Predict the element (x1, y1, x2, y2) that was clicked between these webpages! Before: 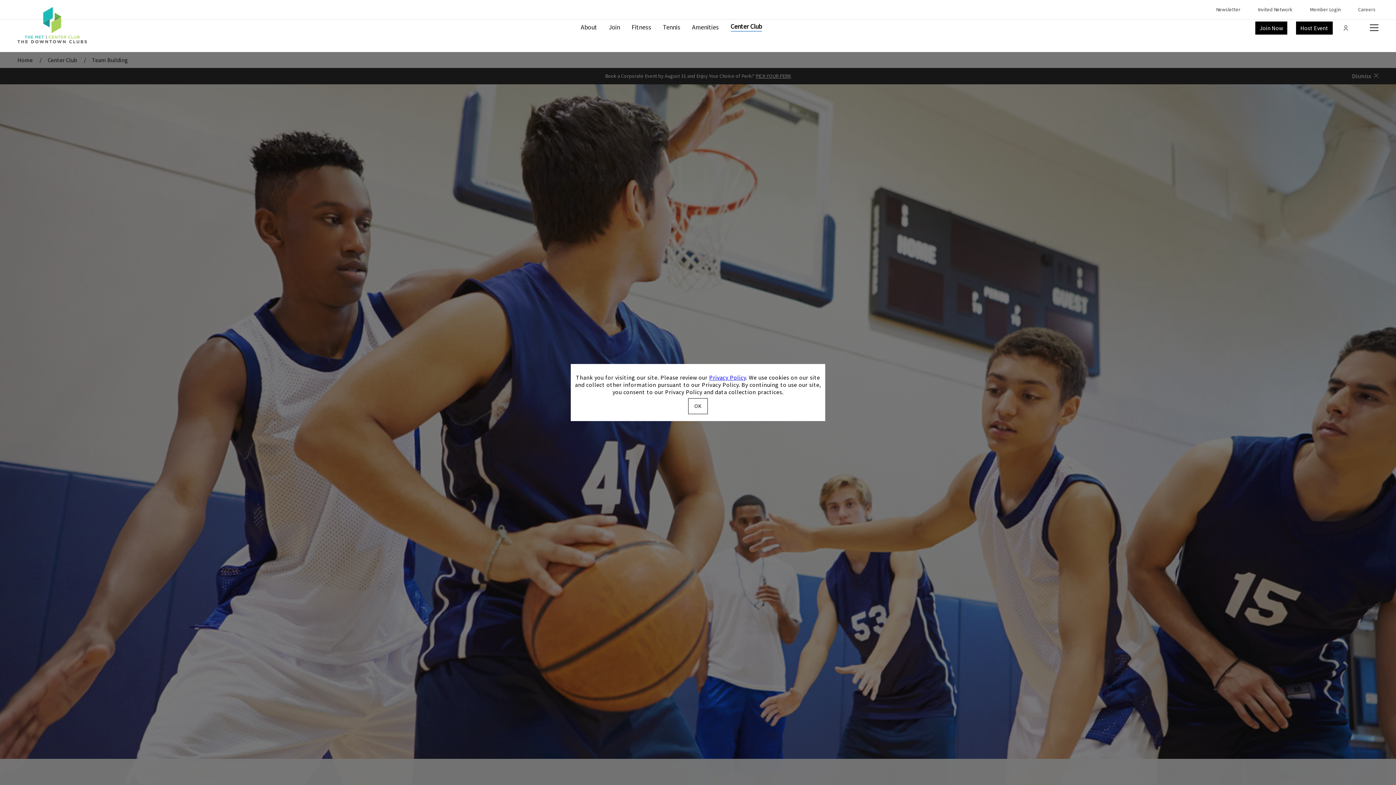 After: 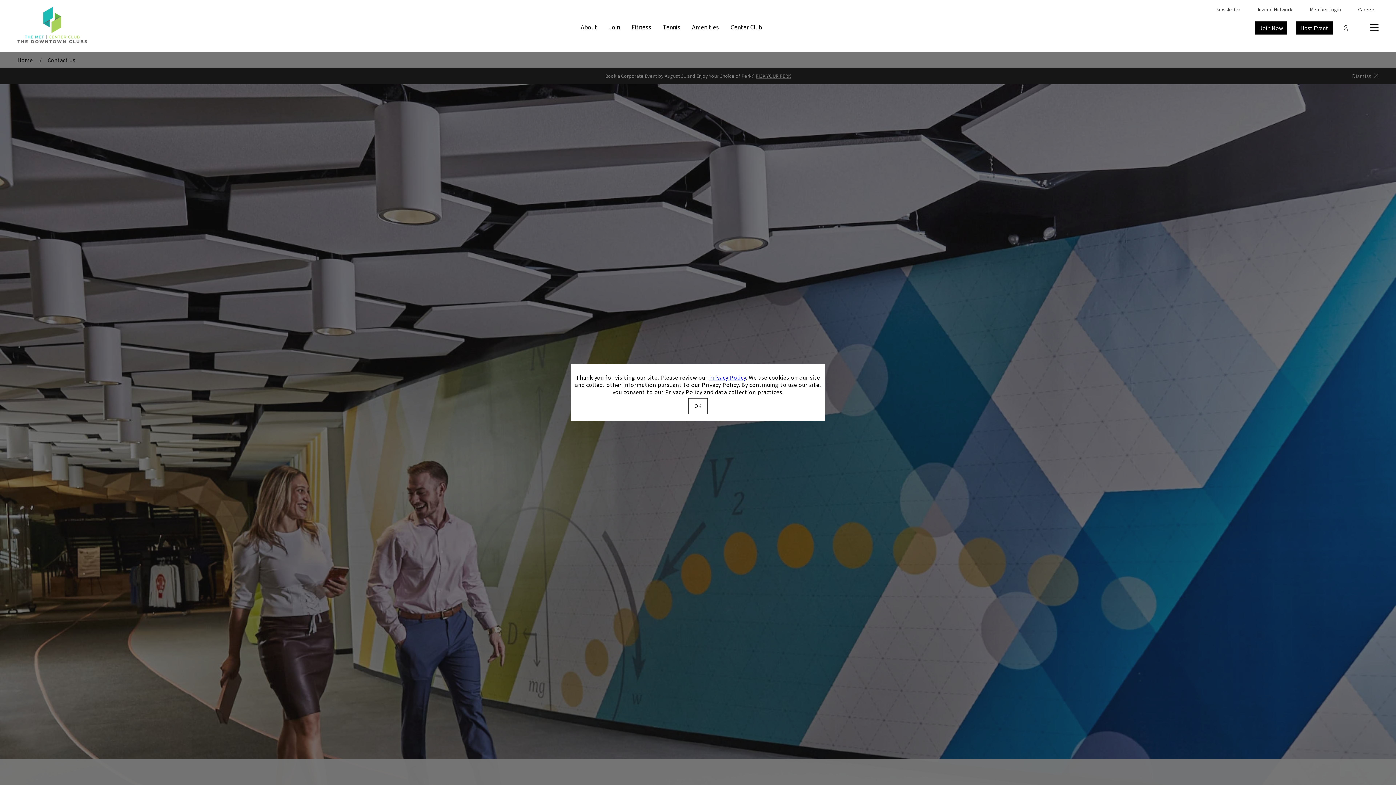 Action: label: Join Now bbox: (1255, 21, 1287, 34)